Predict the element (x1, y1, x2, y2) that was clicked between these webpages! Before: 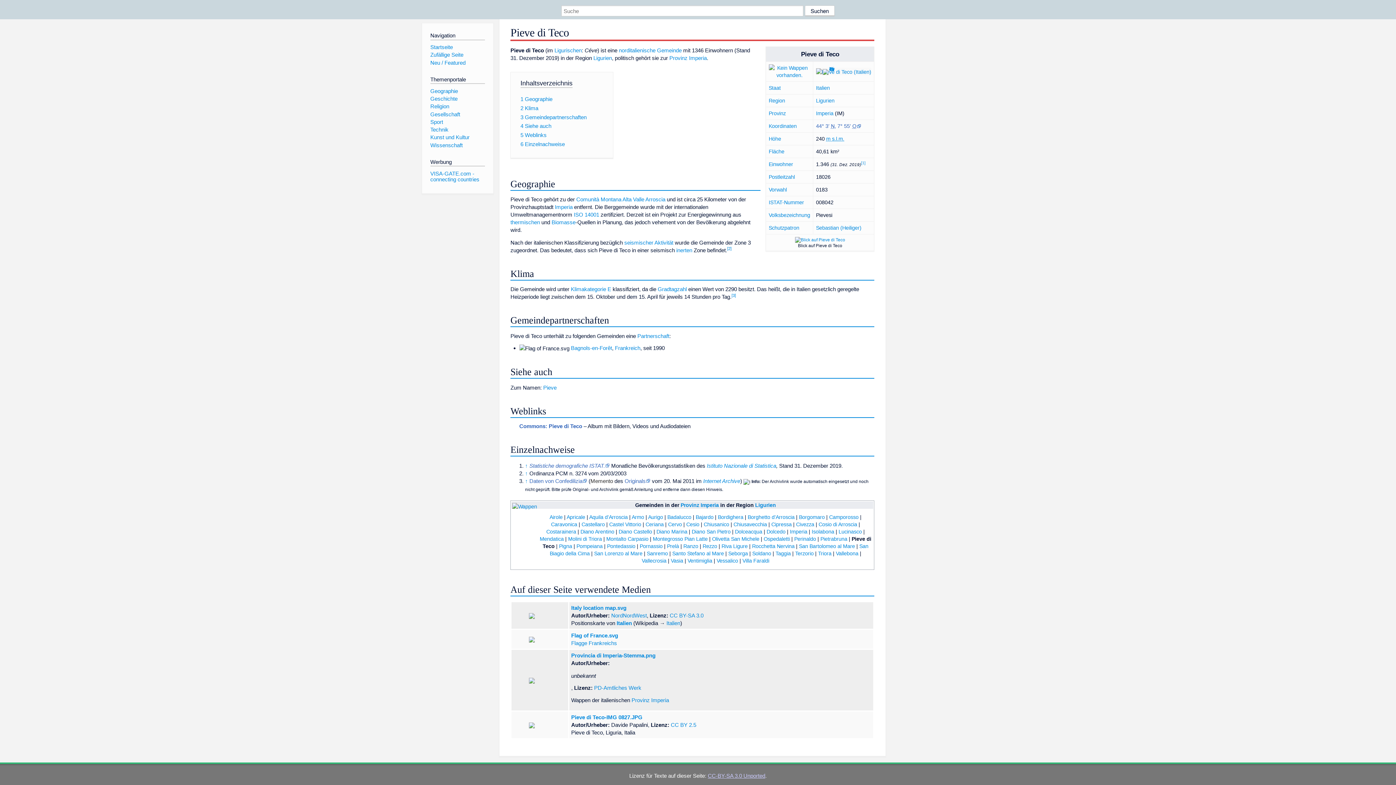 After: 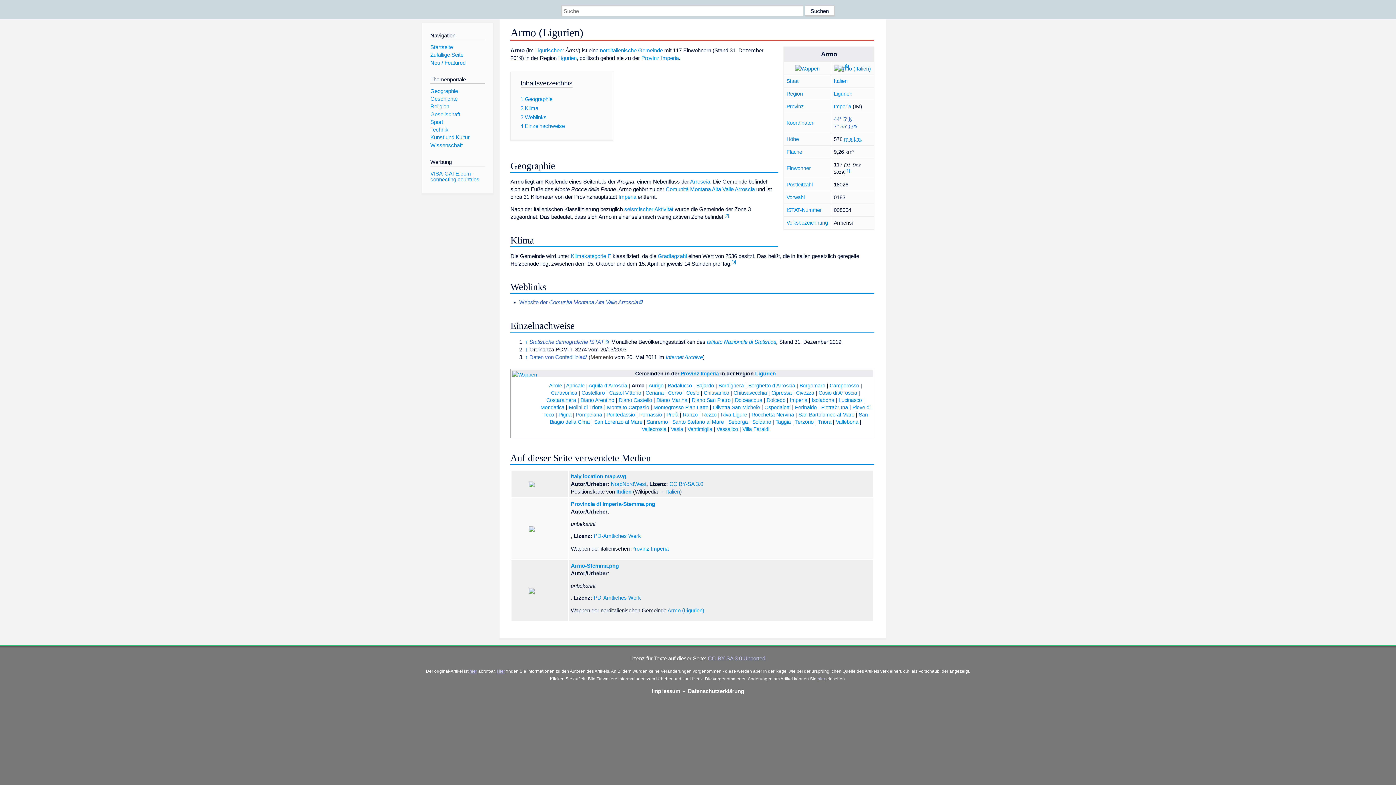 Action: bbox: (631, 514, 644, 520) label: Armo